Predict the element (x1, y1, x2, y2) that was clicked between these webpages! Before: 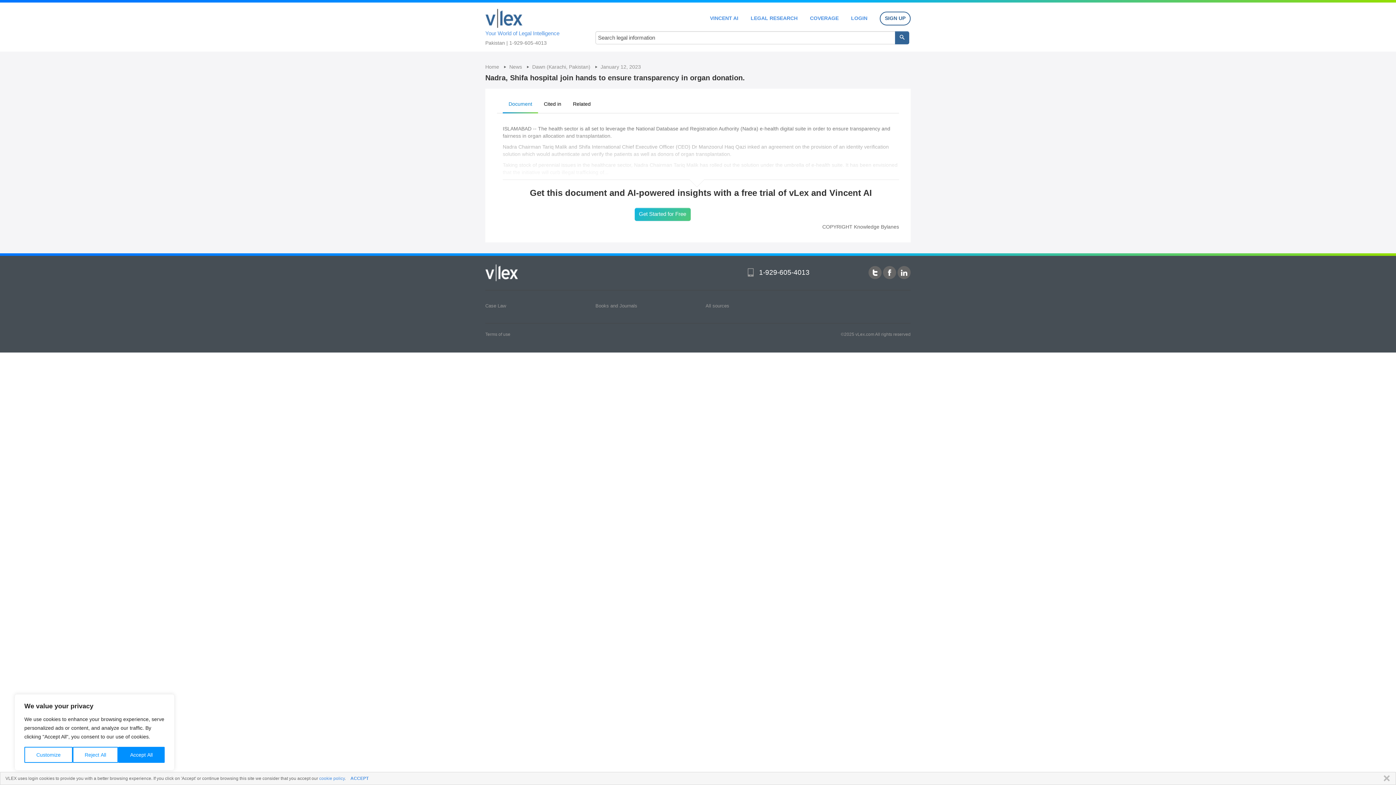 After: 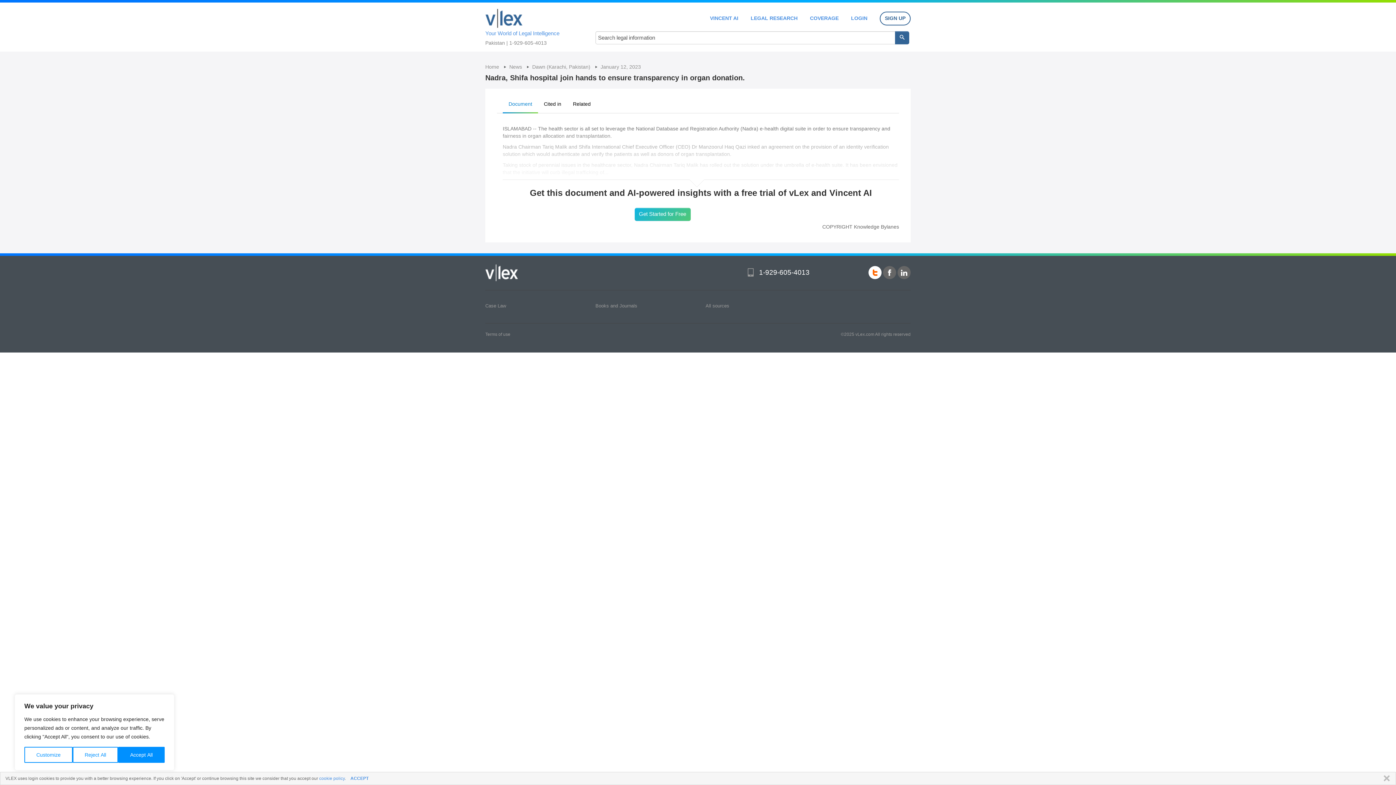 Action: bbox: (868, 266, 881, 279)